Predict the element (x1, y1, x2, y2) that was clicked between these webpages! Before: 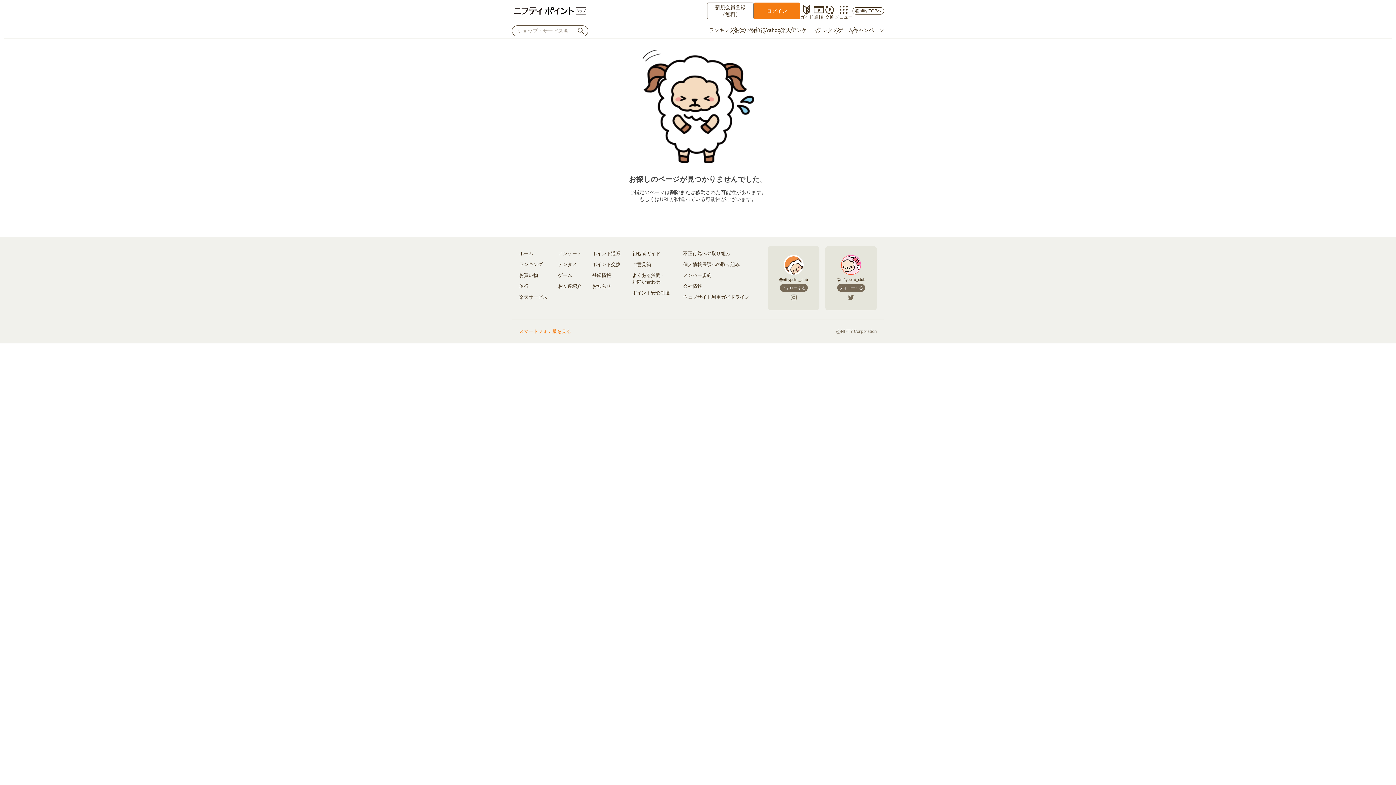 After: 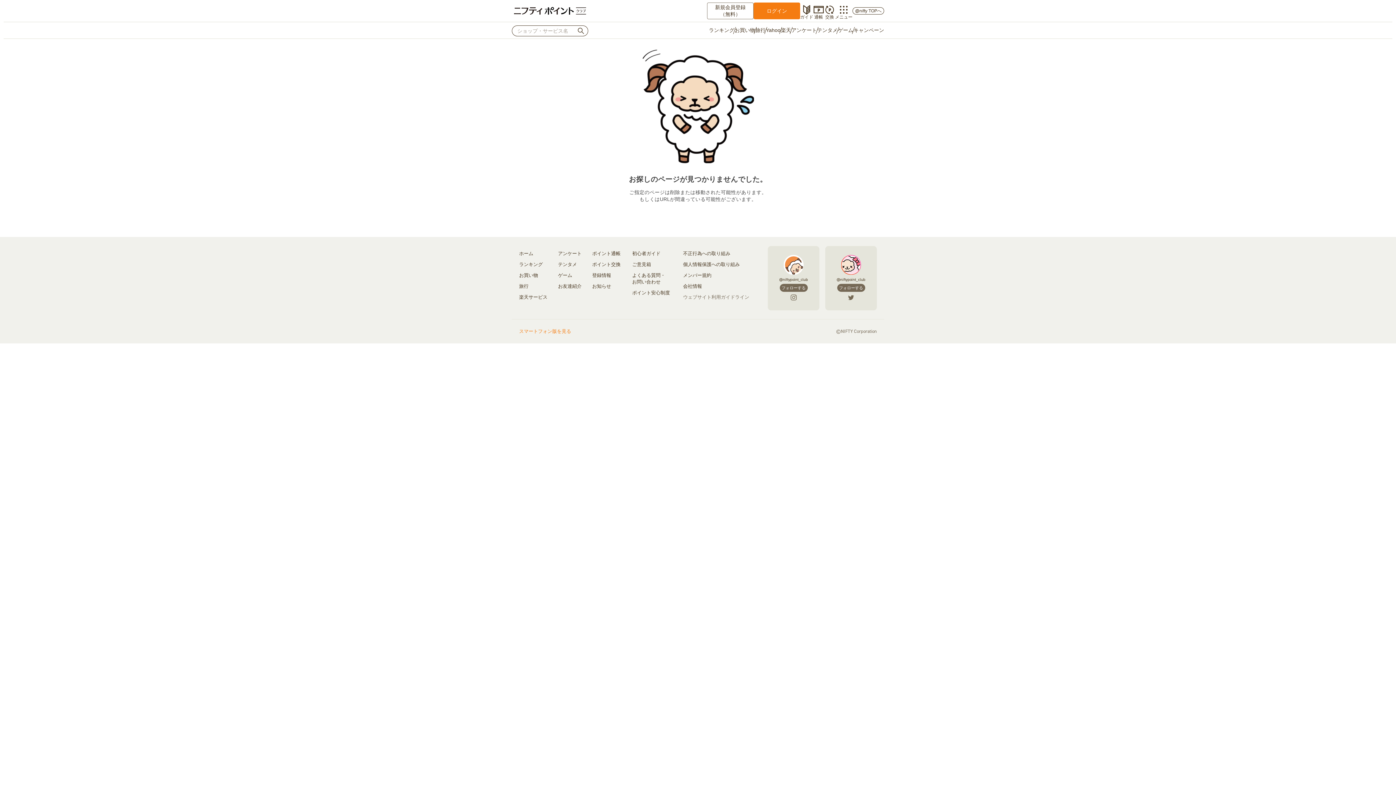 Action: label: ウェブサイト利用ガイドライン bbox: (683, 294, 749, 300)